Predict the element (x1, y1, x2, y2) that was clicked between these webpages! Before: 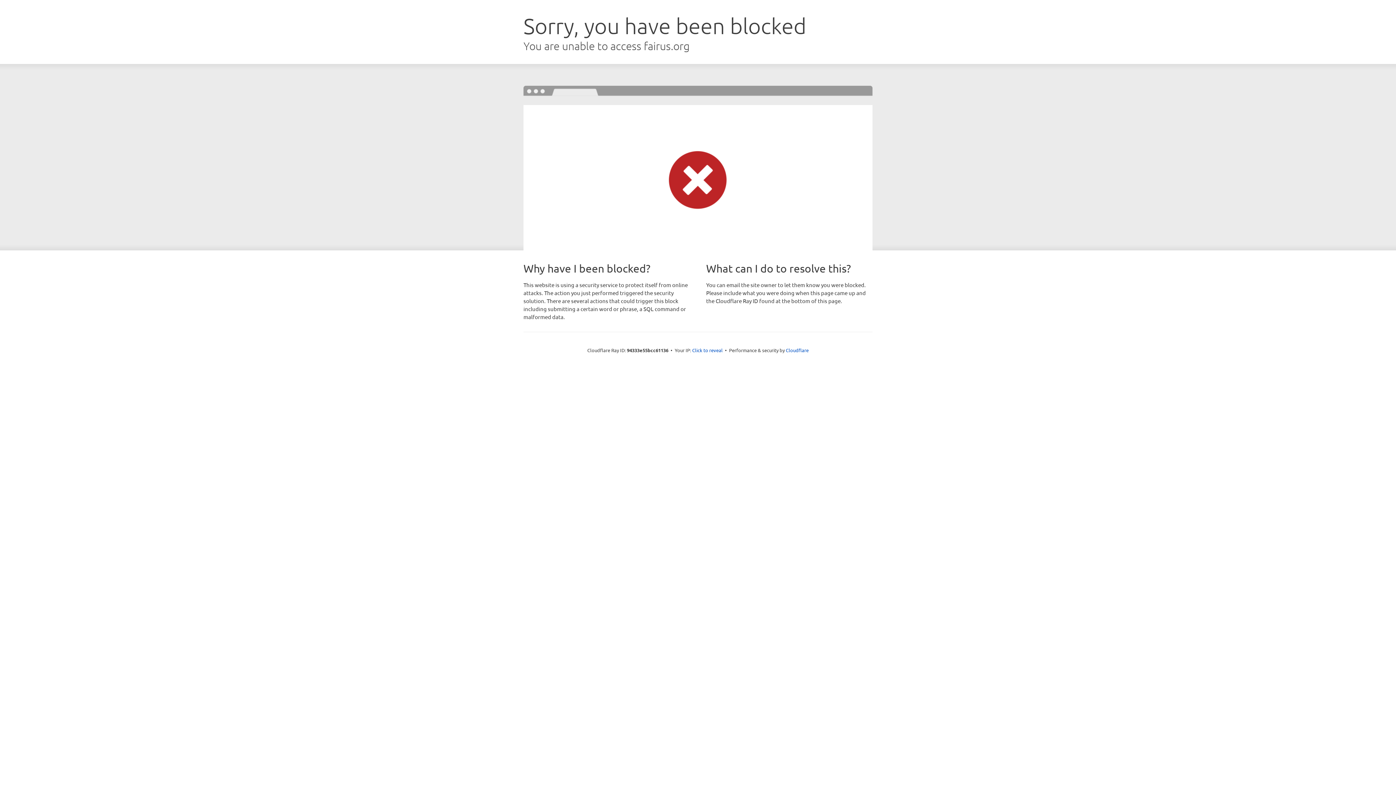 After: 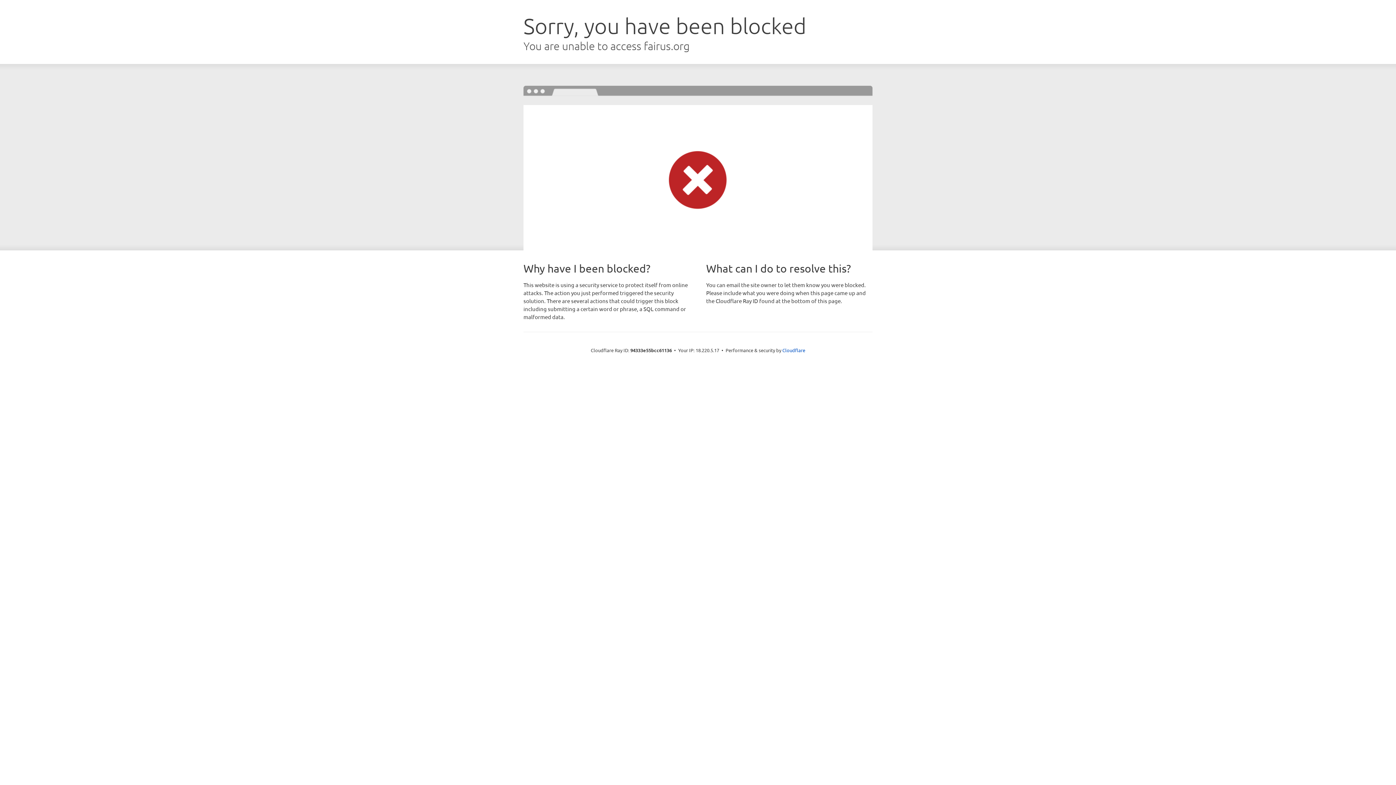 Action: bbox: (692, 346, 722, 353) label: Click to reveal